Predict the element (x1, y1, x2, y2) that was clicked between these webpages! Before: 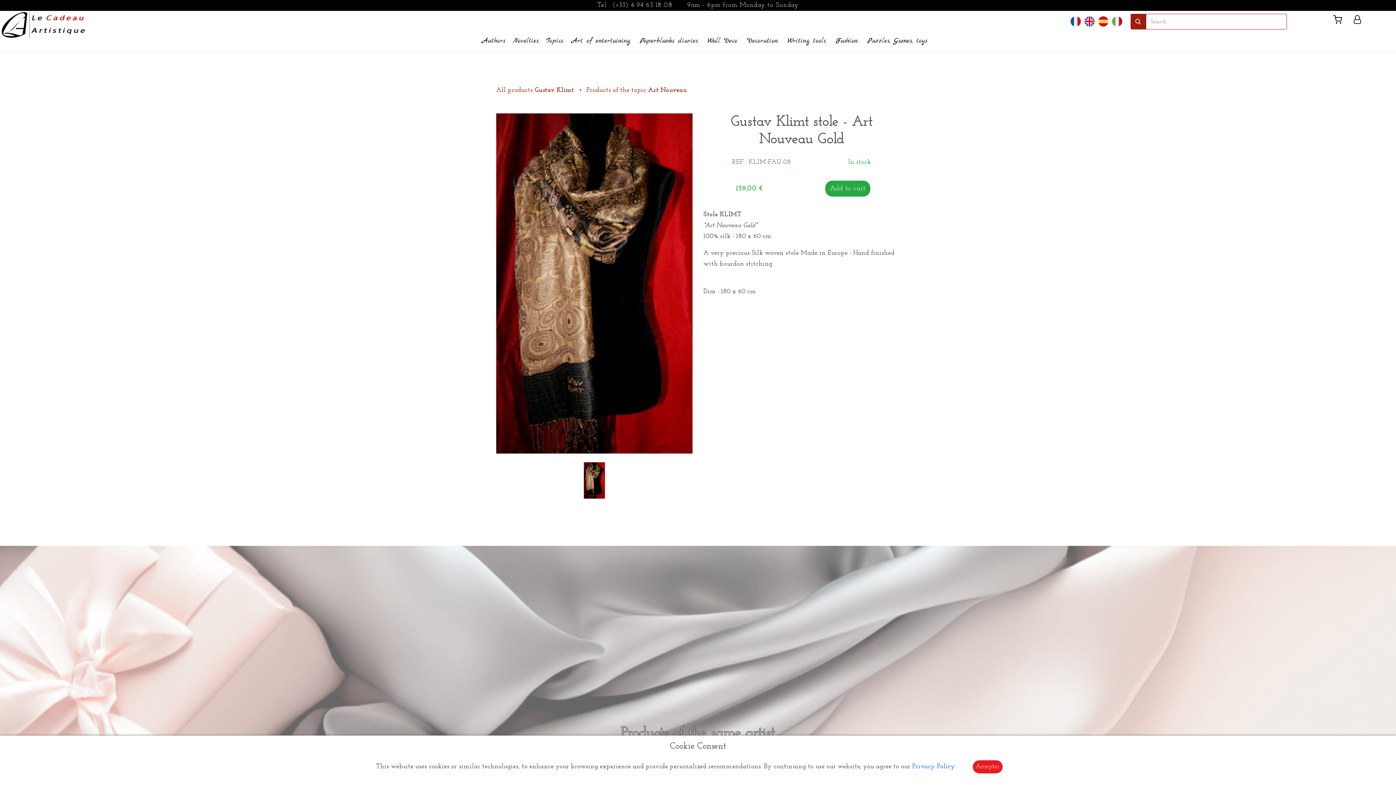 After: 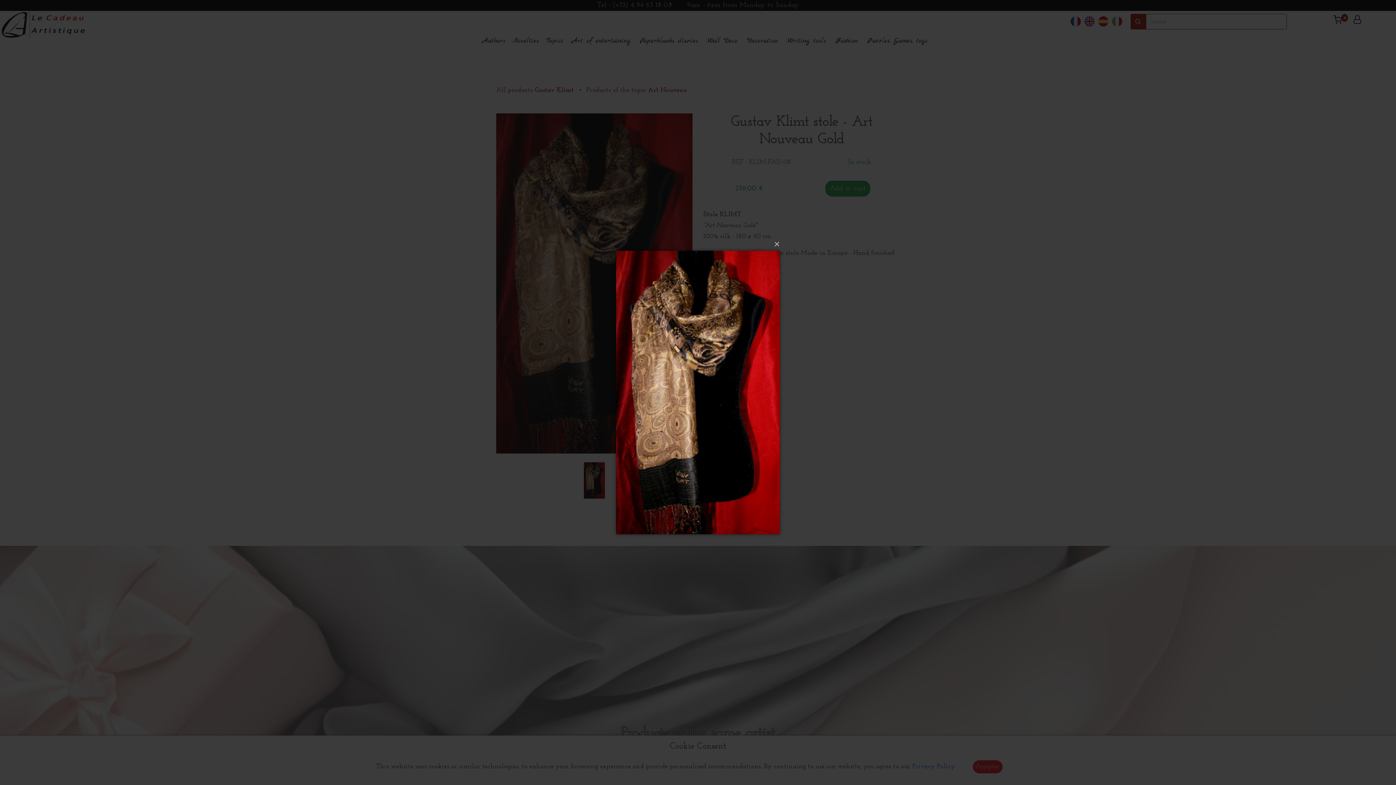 Action: bbox: (496, 113, 692, 453)